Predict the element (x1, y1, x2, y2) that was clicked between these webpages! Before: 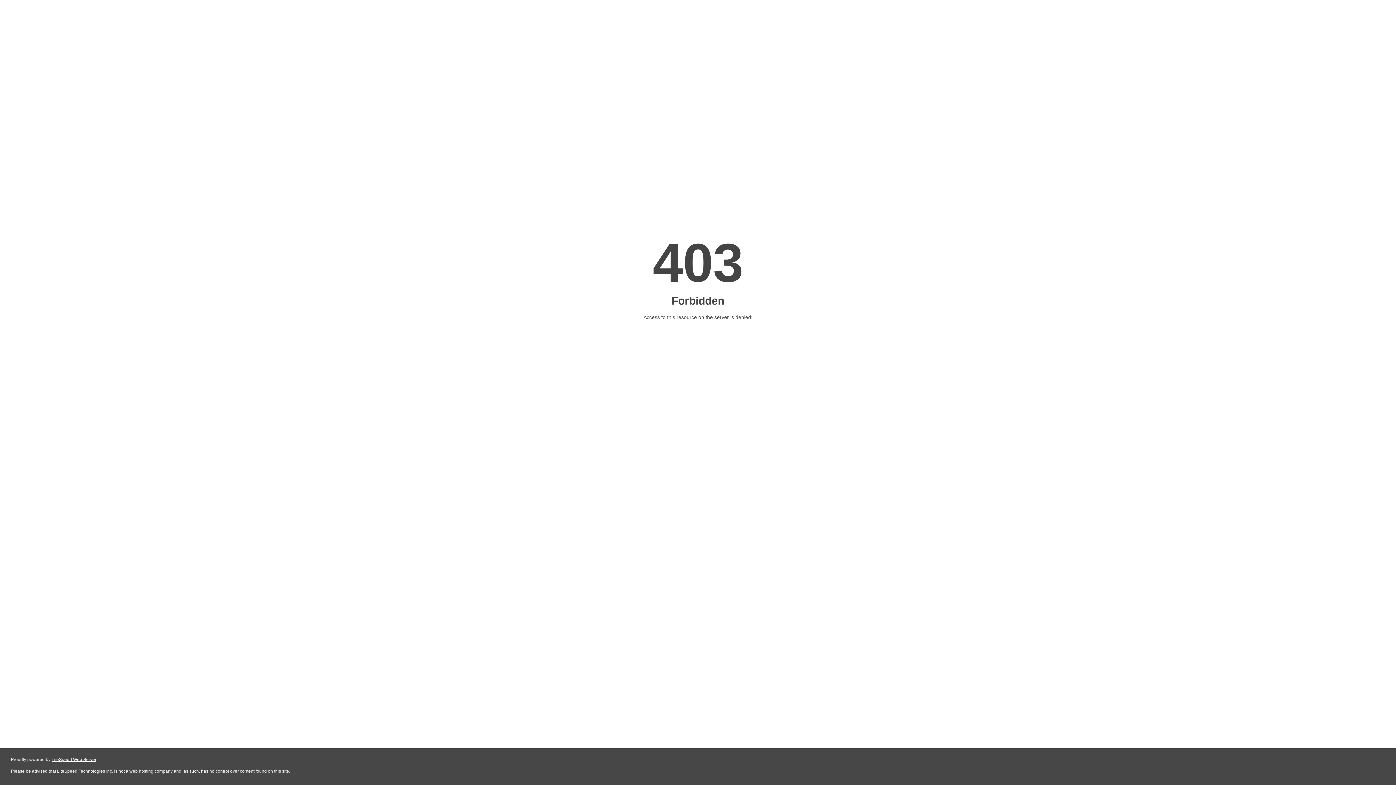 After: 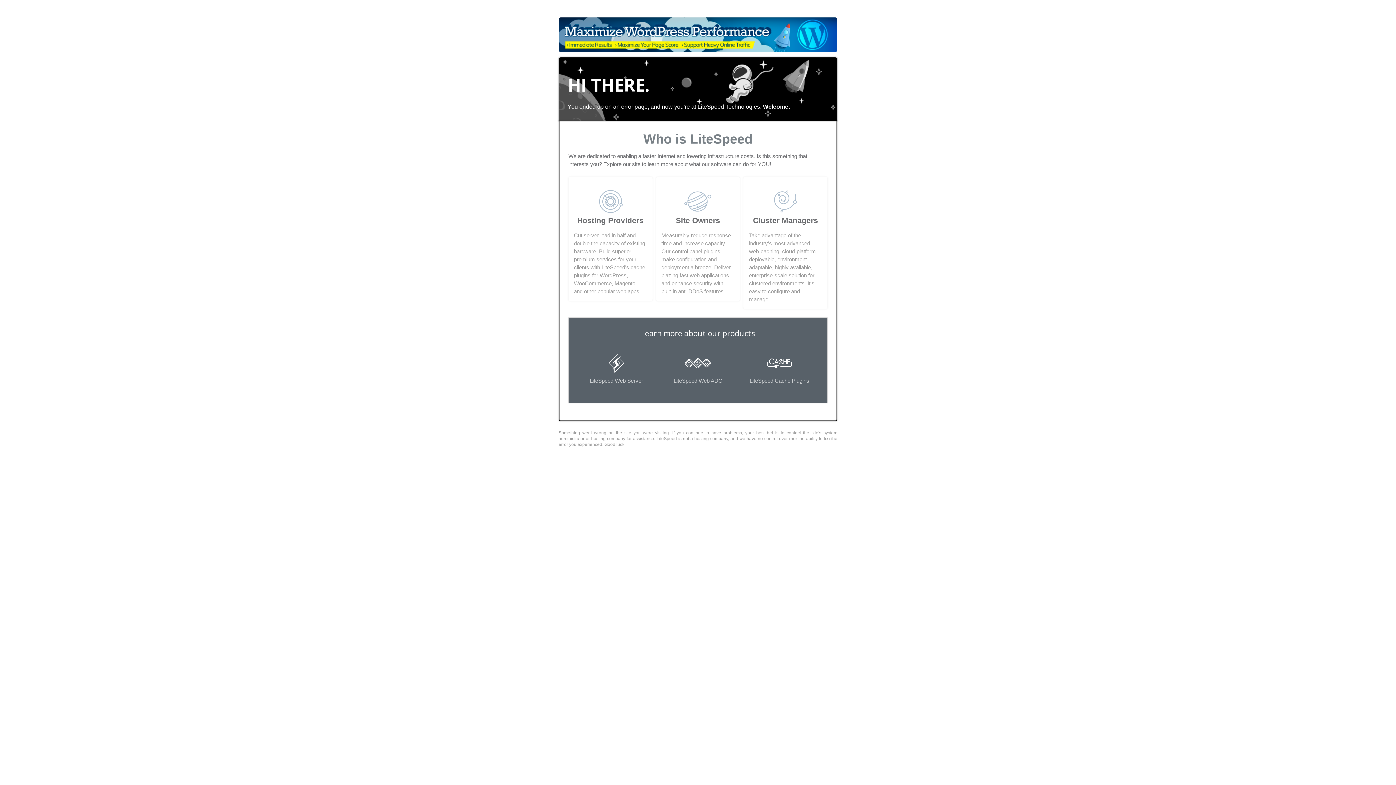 Action: label: LiteSpeed Web Server bbox: (51, 757, 96, 762)